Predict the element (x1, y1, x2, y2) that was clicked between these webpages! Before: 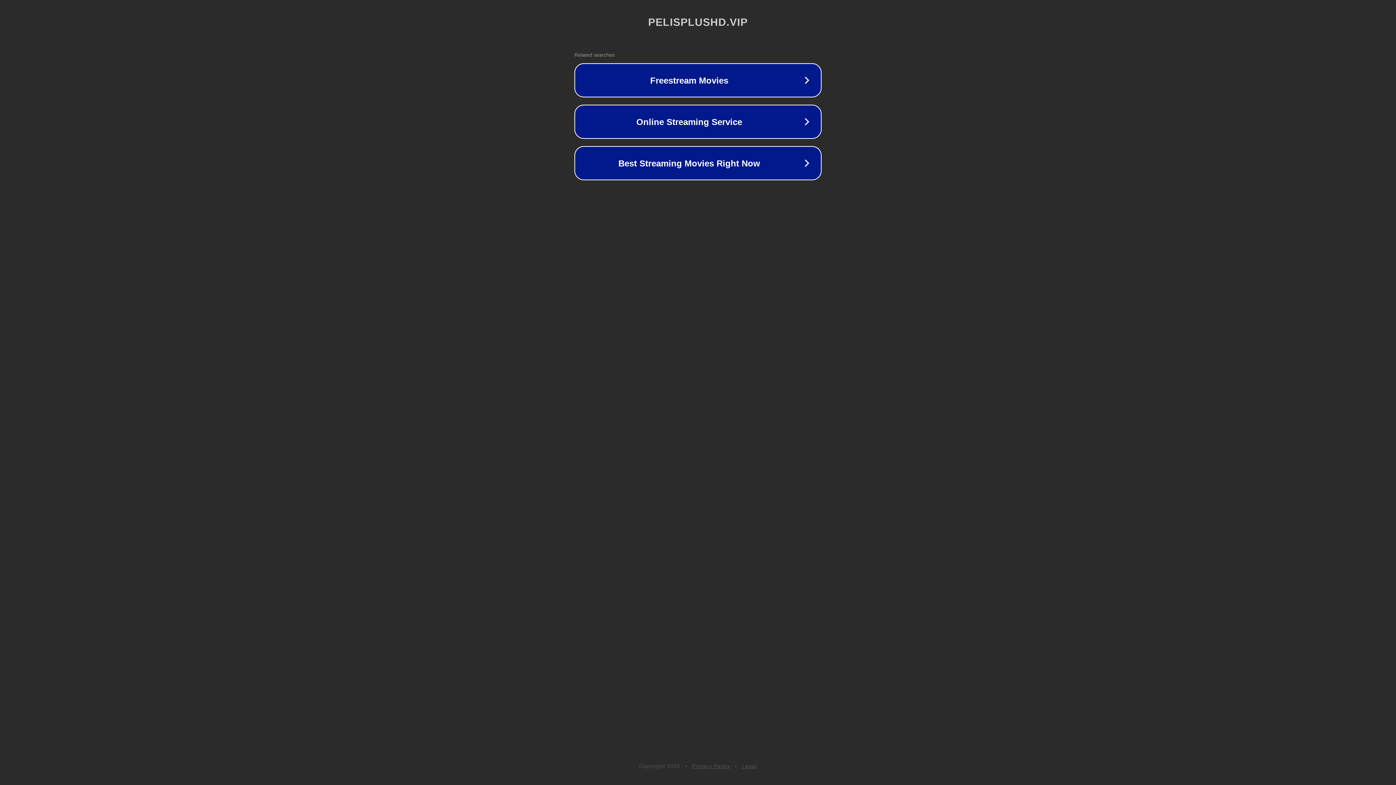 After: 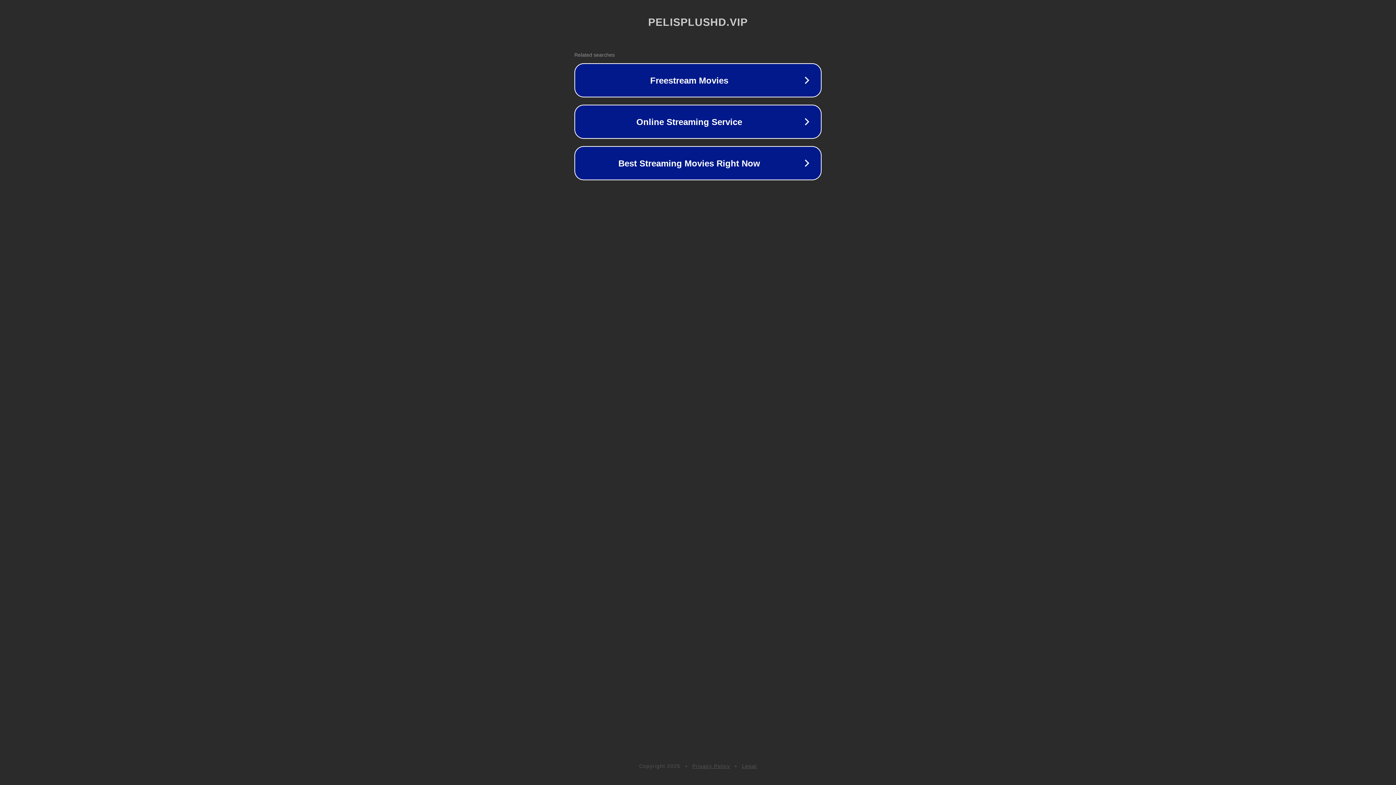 Action: label: Privacy Policy bbox: (692, 763, 730, 769)